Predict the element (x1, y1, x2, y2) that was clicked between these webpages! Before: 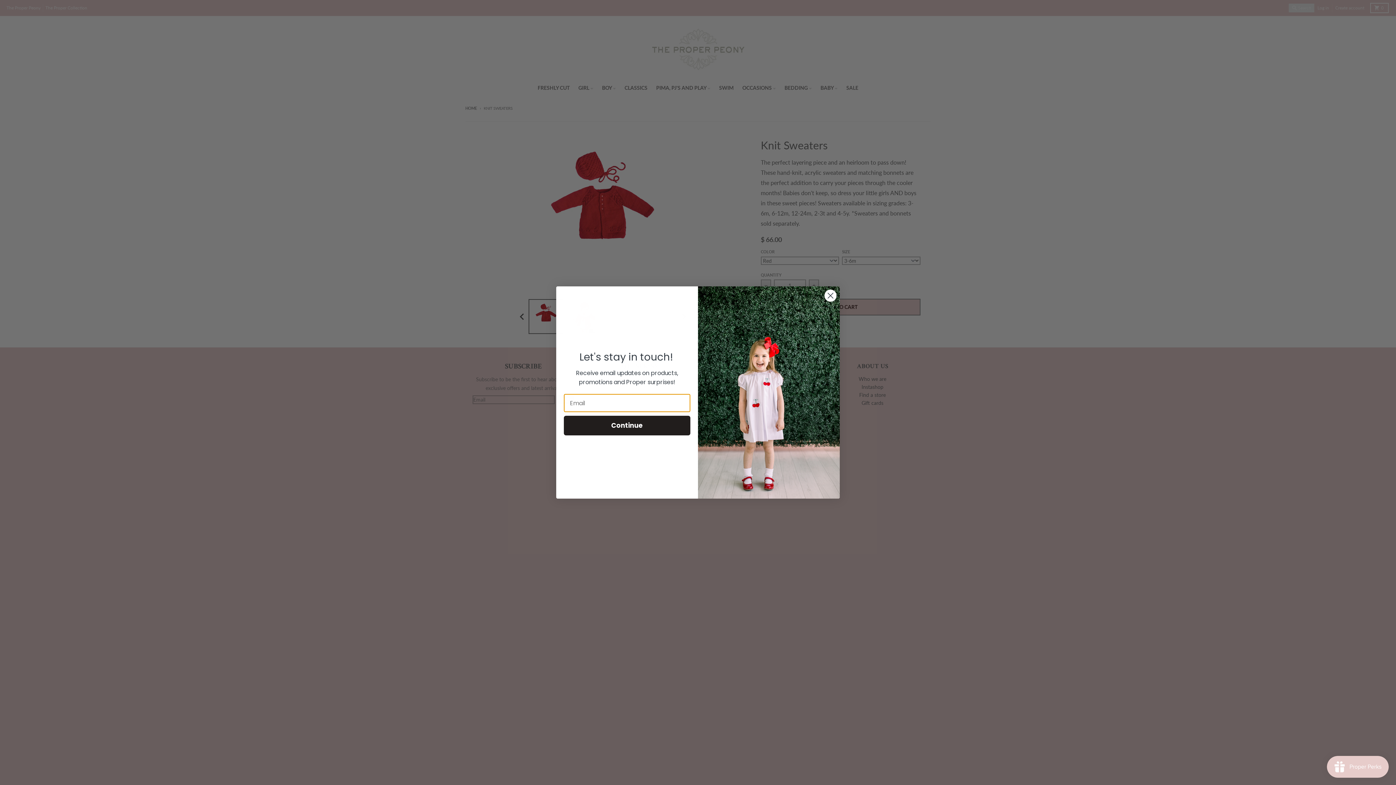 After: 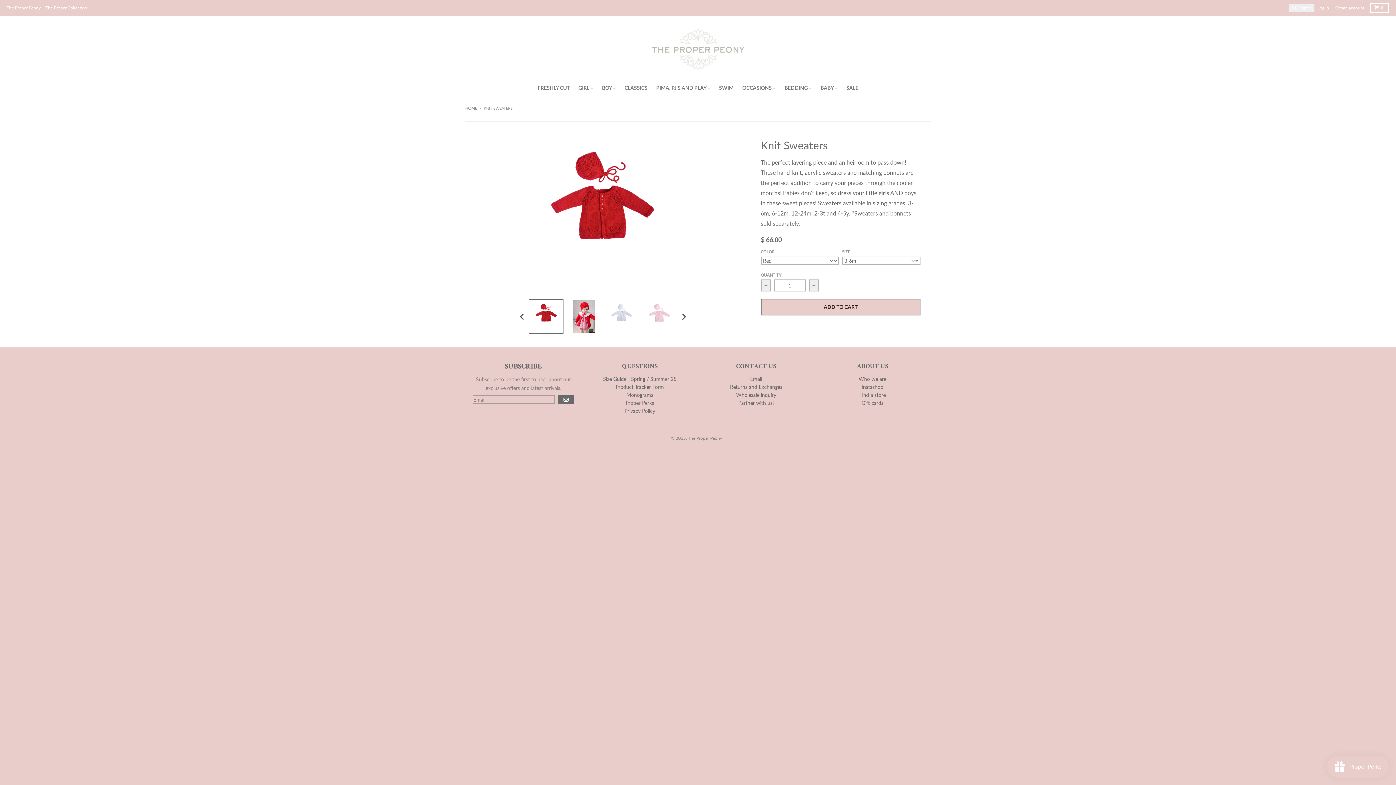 Action: bbox: (824, 290, 837, 302) label: Close dialog